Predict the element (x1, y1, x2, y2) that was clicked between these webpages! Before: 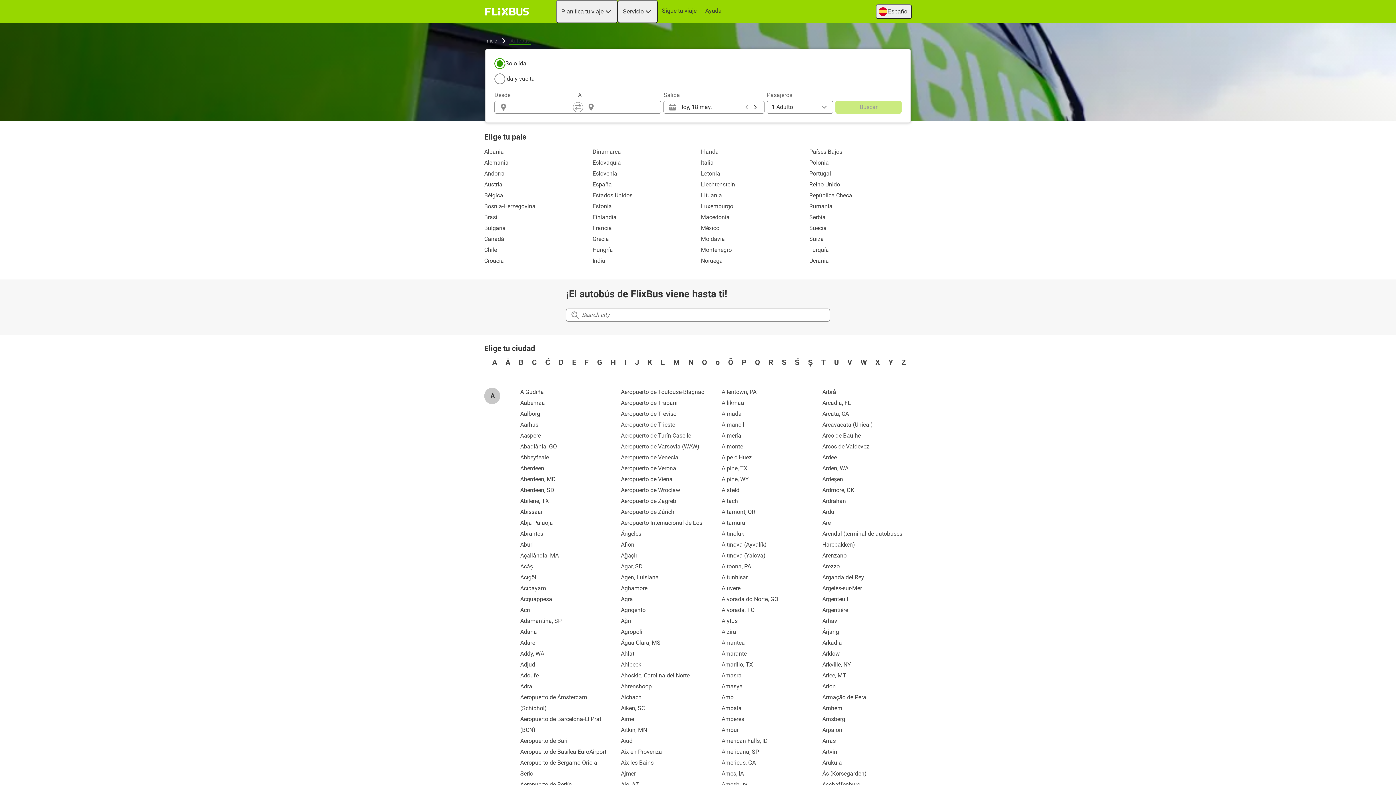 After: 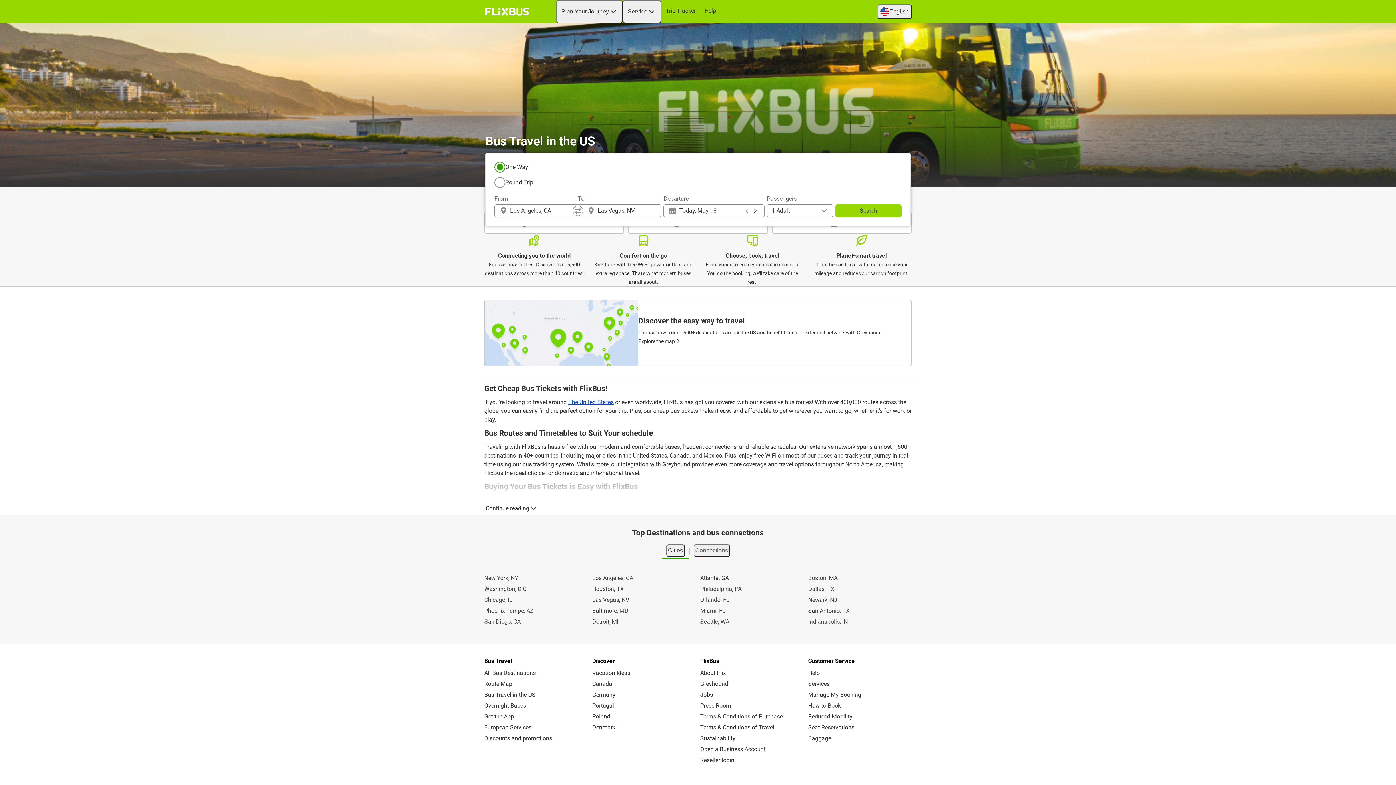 Action: bbox: (482, 5, 531, 18) label: flixbus home graphic logo link